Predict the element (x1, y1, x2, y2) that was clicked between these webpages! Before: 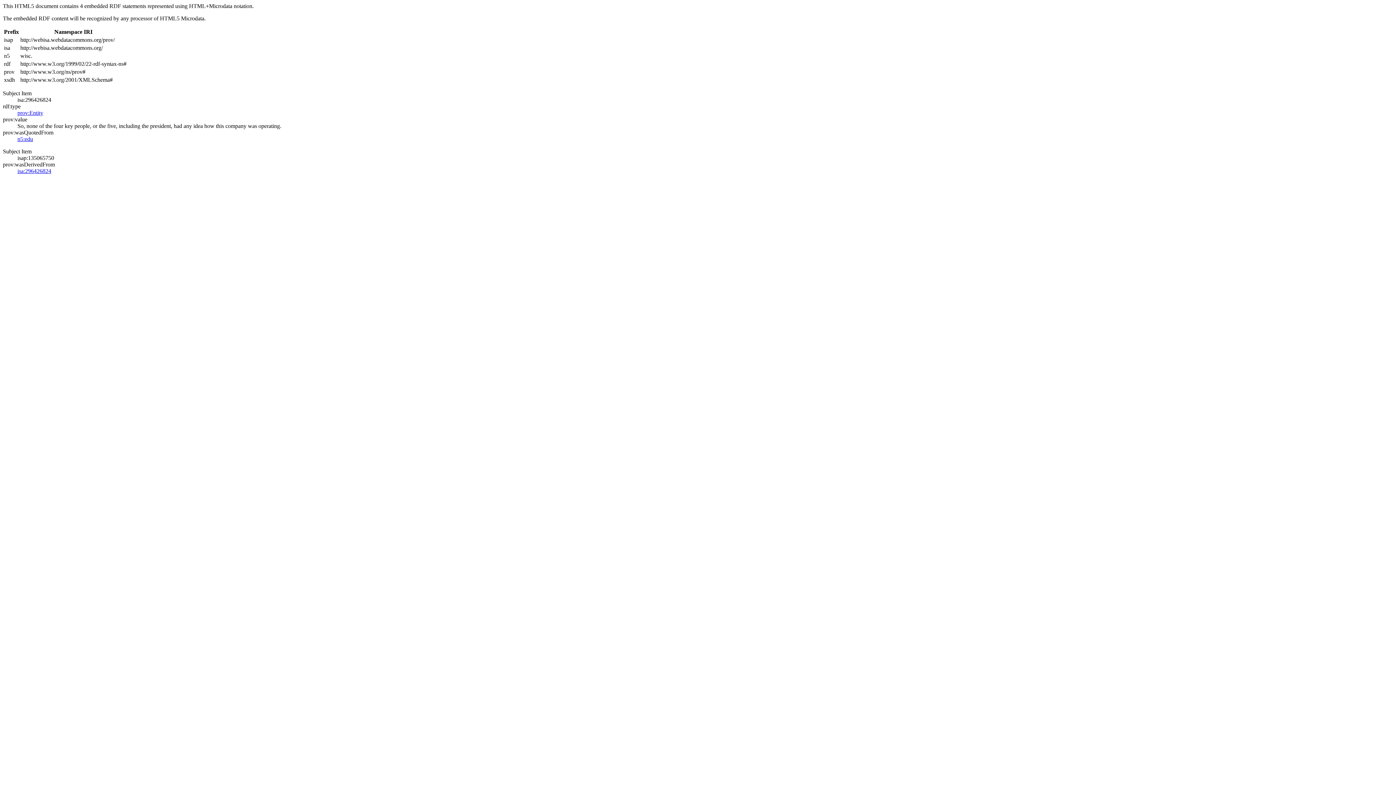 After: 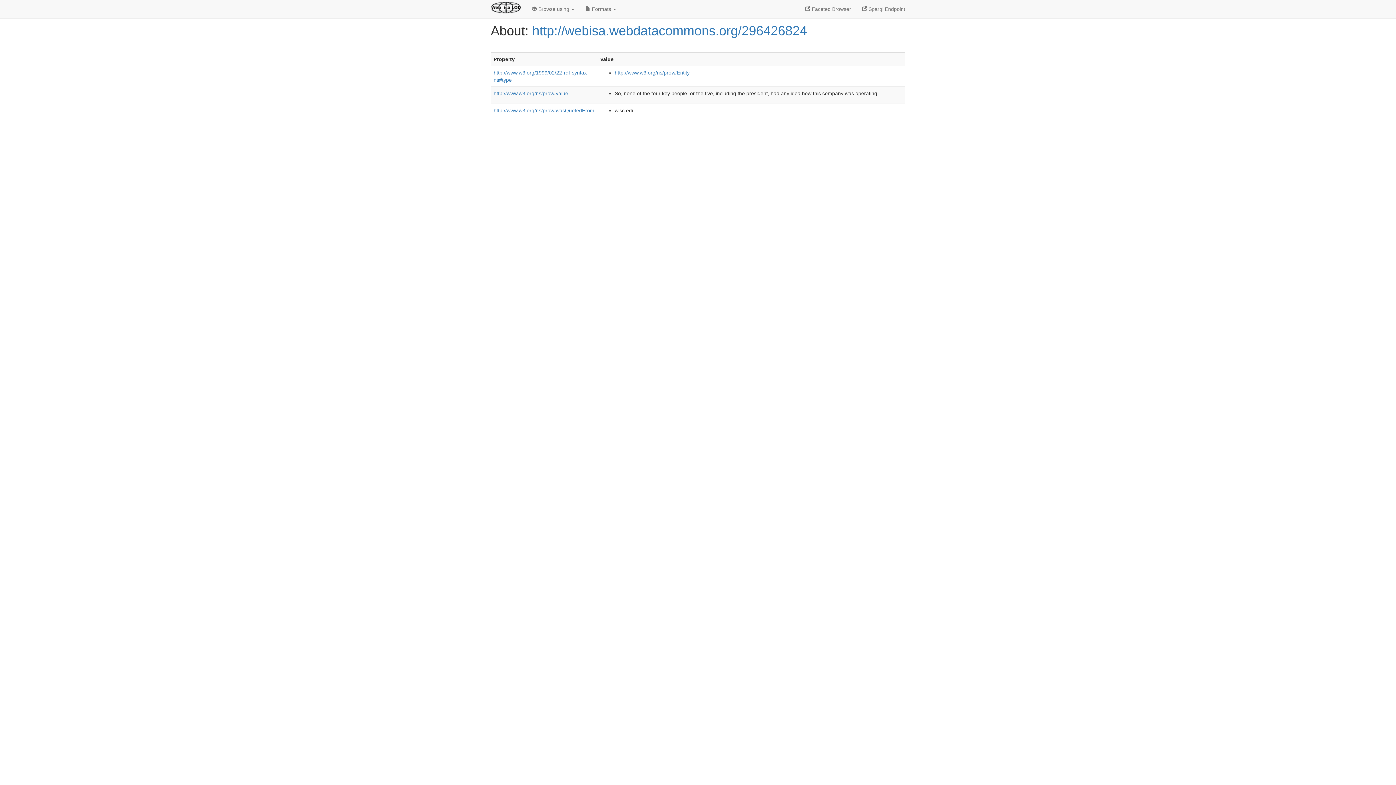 Action: bbox: (17, 168, 51, 174) label: isa:296426824